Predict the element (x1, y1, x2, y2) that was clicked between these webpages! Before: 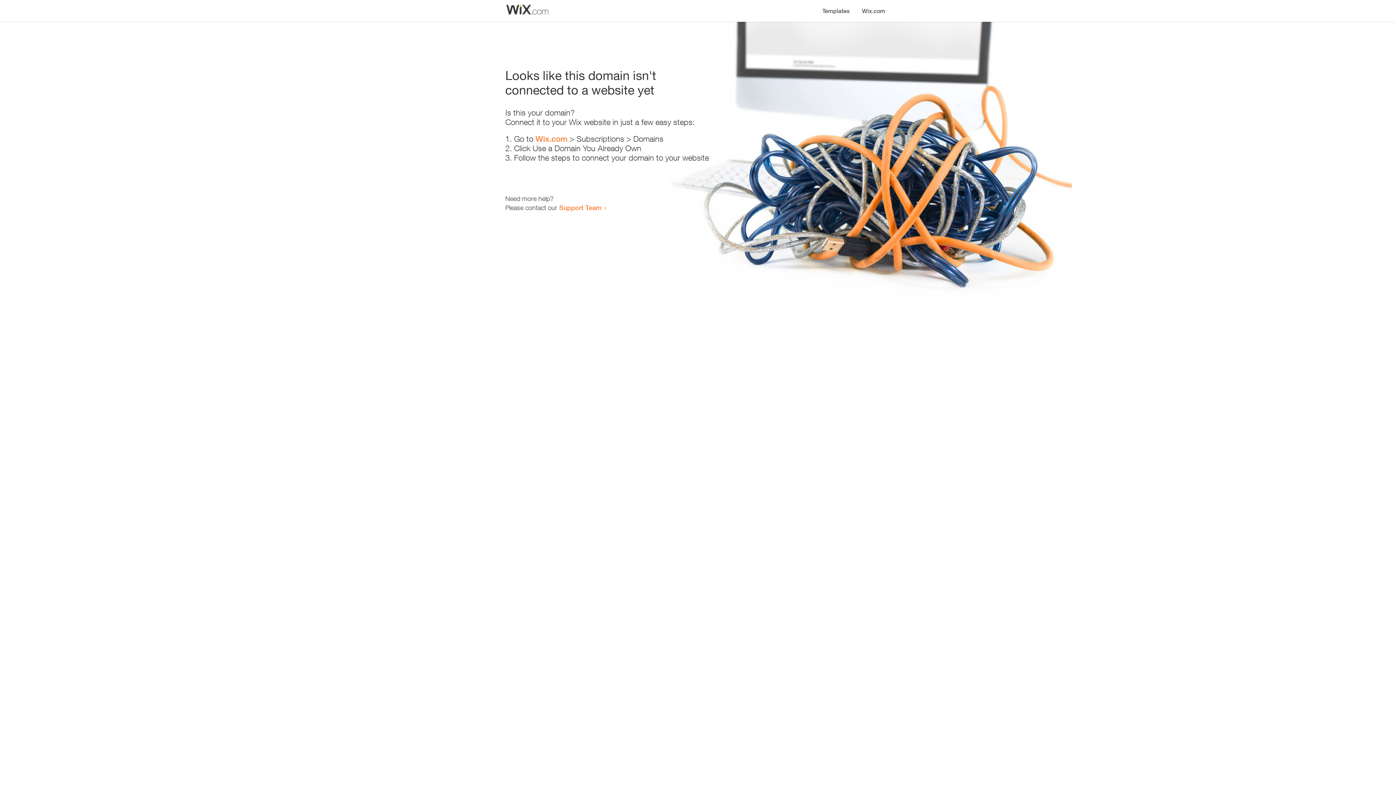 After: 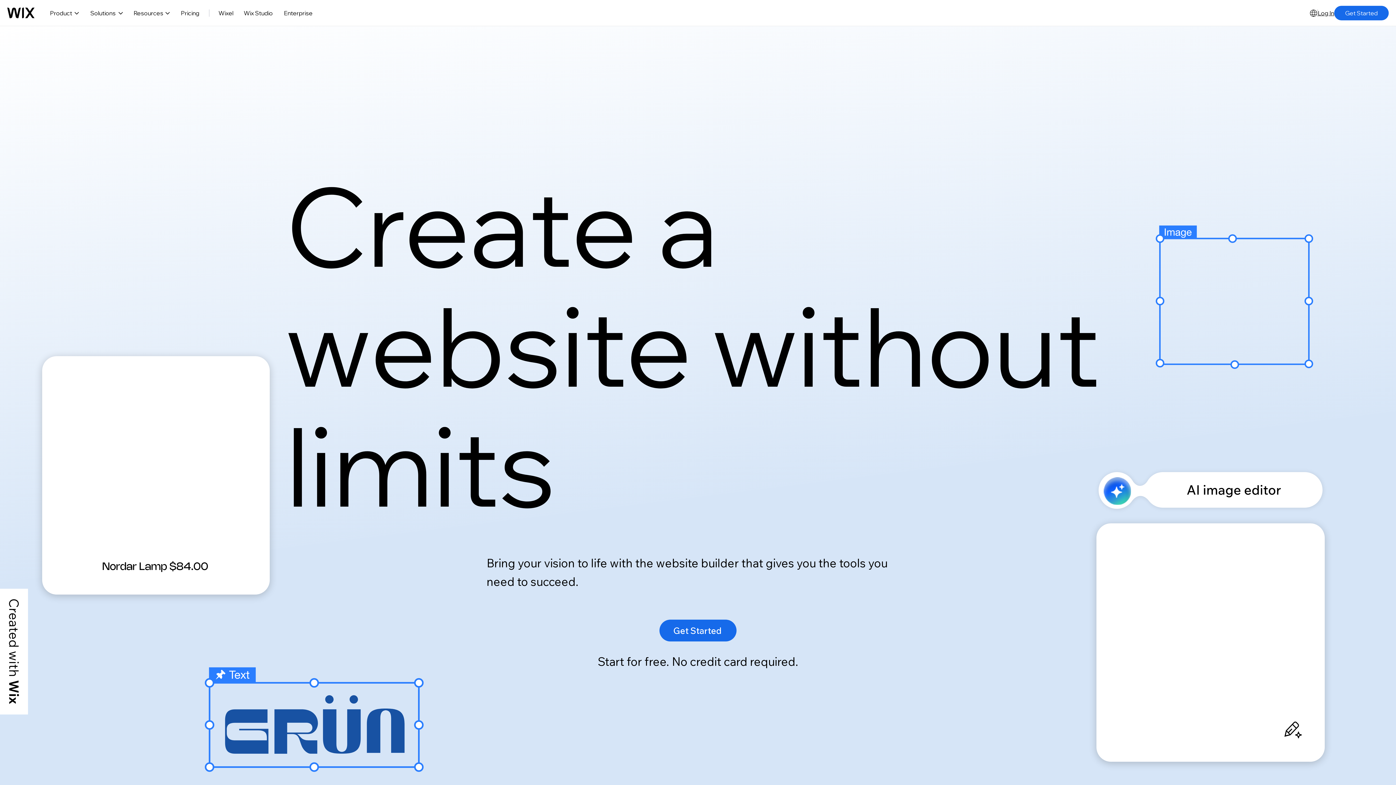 Action: bbox: (535, 134, 567, 143) label: Wix.com